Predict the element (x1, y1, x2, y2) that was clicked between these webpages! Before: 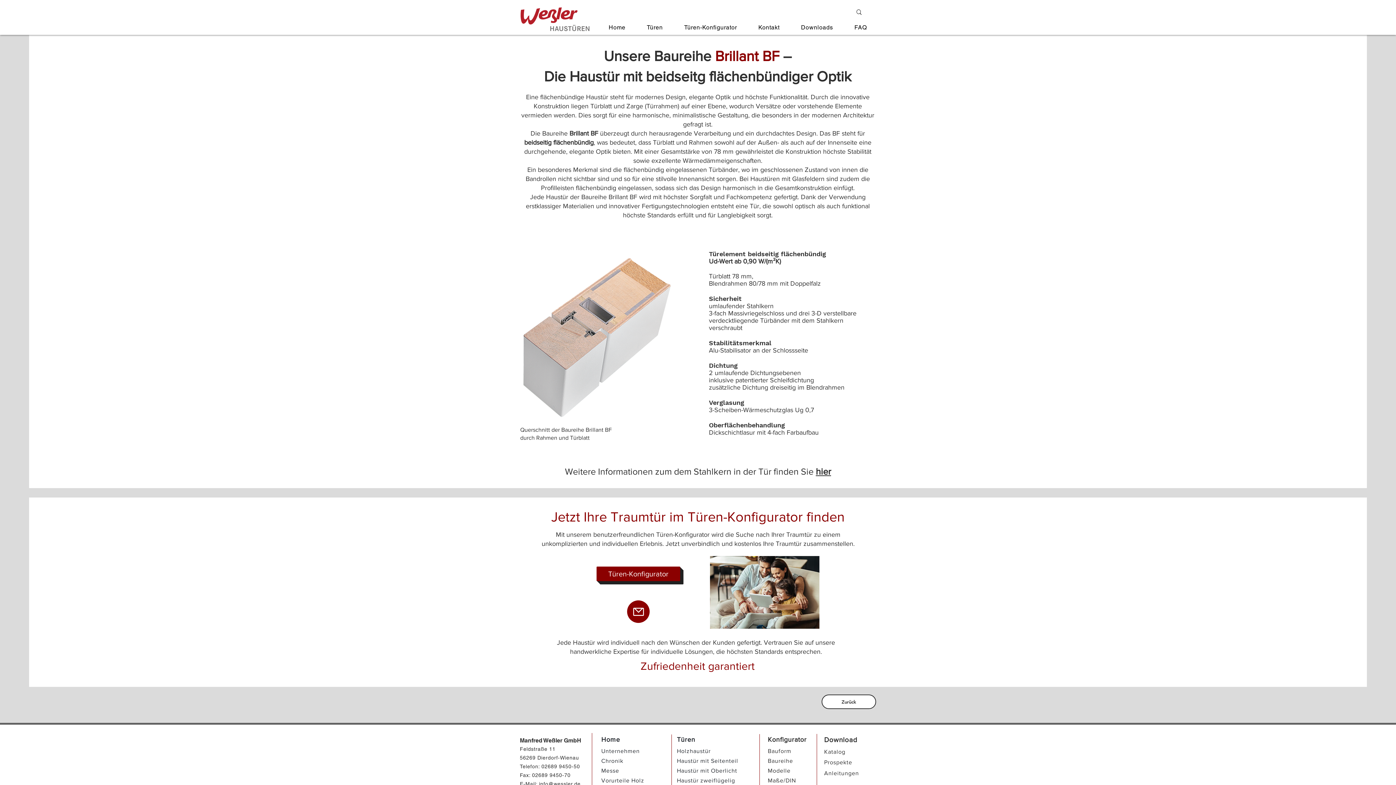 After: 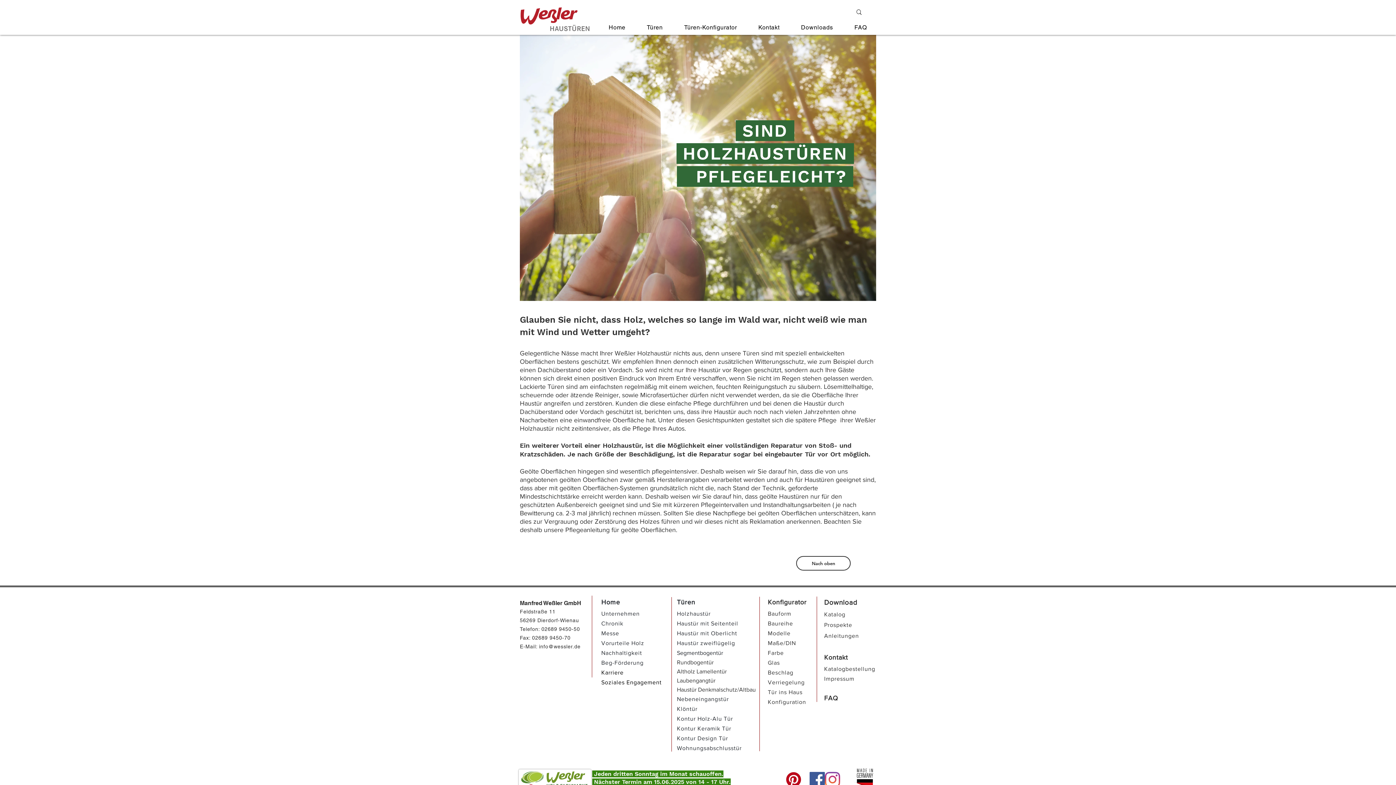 Action: label: Vorurteile Holz bbox: (601, 777, 644, 784)